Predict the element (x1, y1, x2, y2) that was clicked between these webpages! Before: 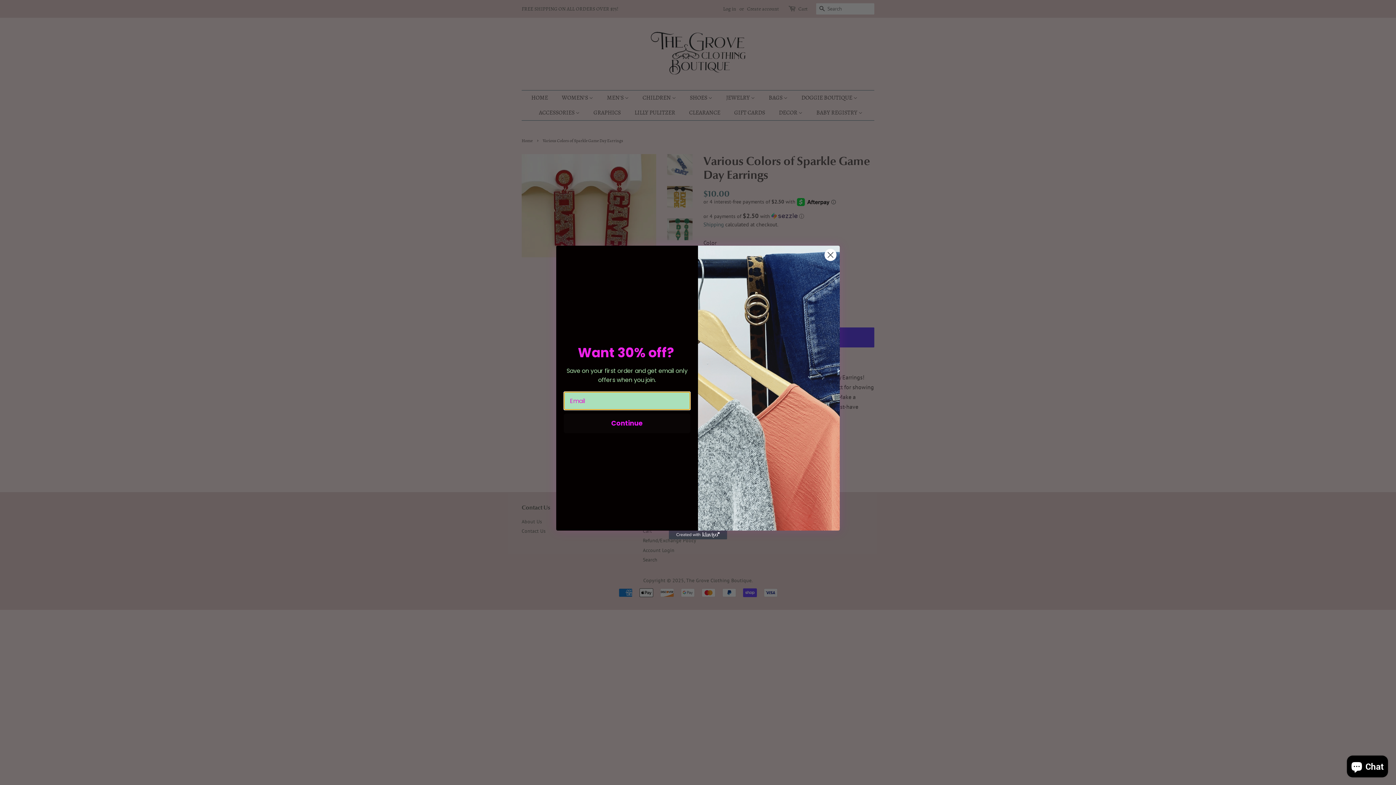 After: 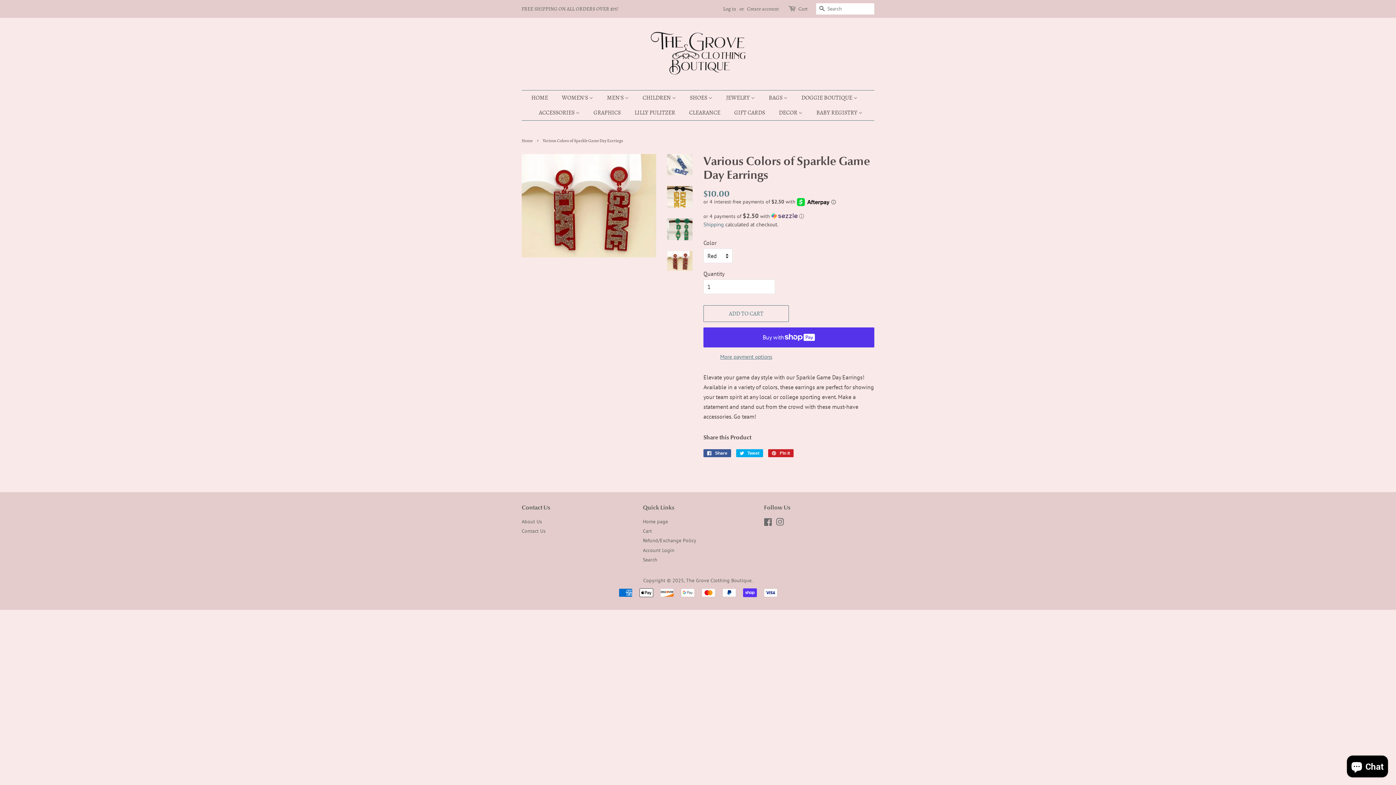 Action: bbox: (824, 248, 837, 261) label: Close dialog